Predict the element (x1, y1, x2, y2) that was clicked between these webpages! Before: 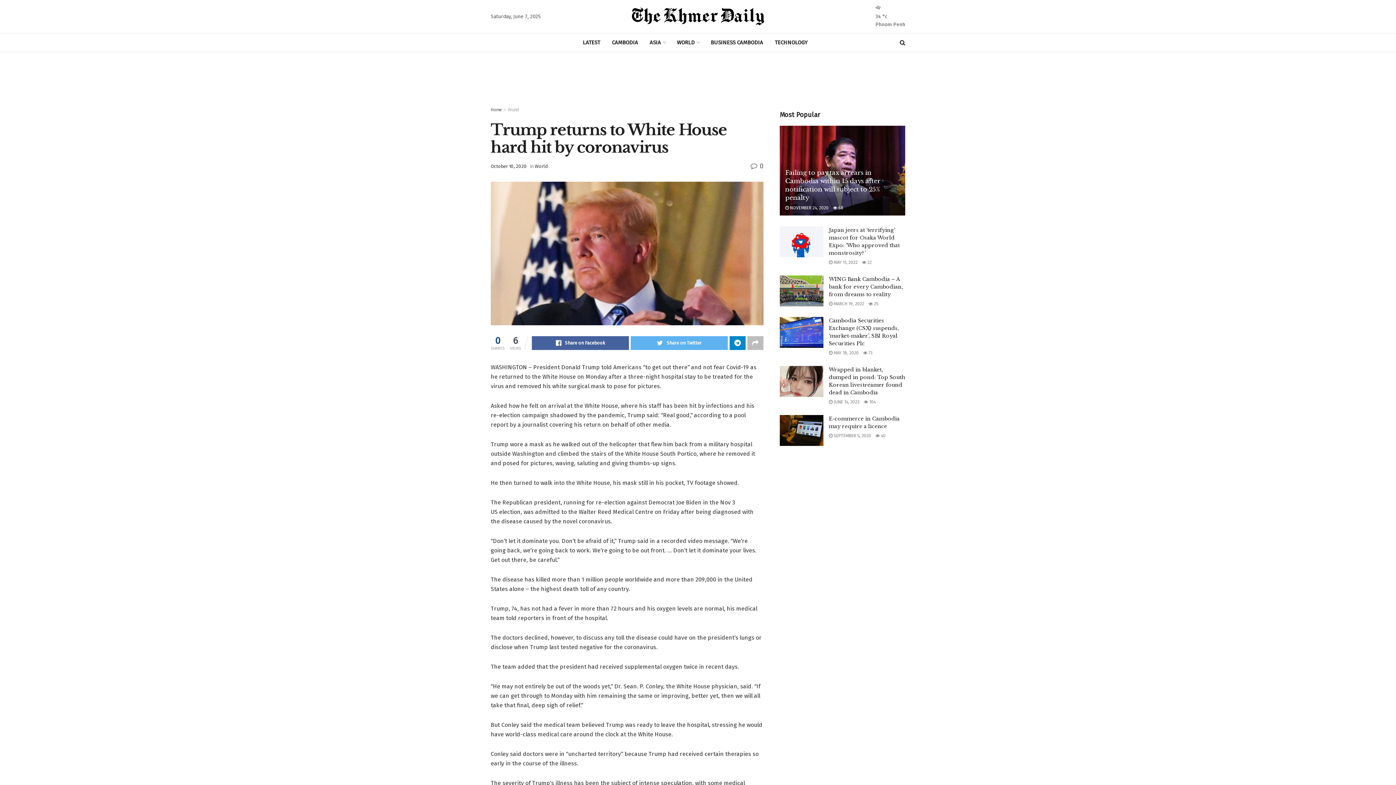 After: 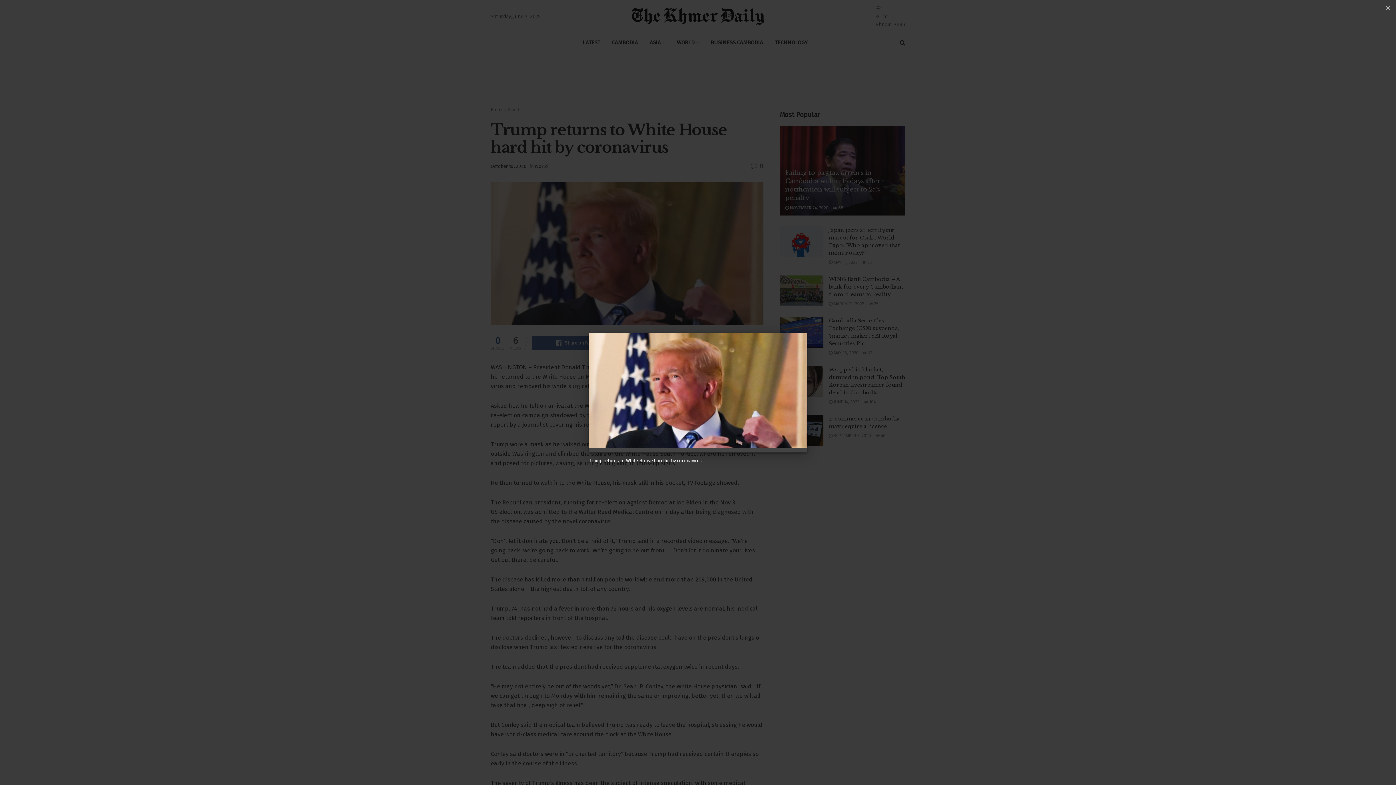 Action: bbox: (490, 181, 763, 325)